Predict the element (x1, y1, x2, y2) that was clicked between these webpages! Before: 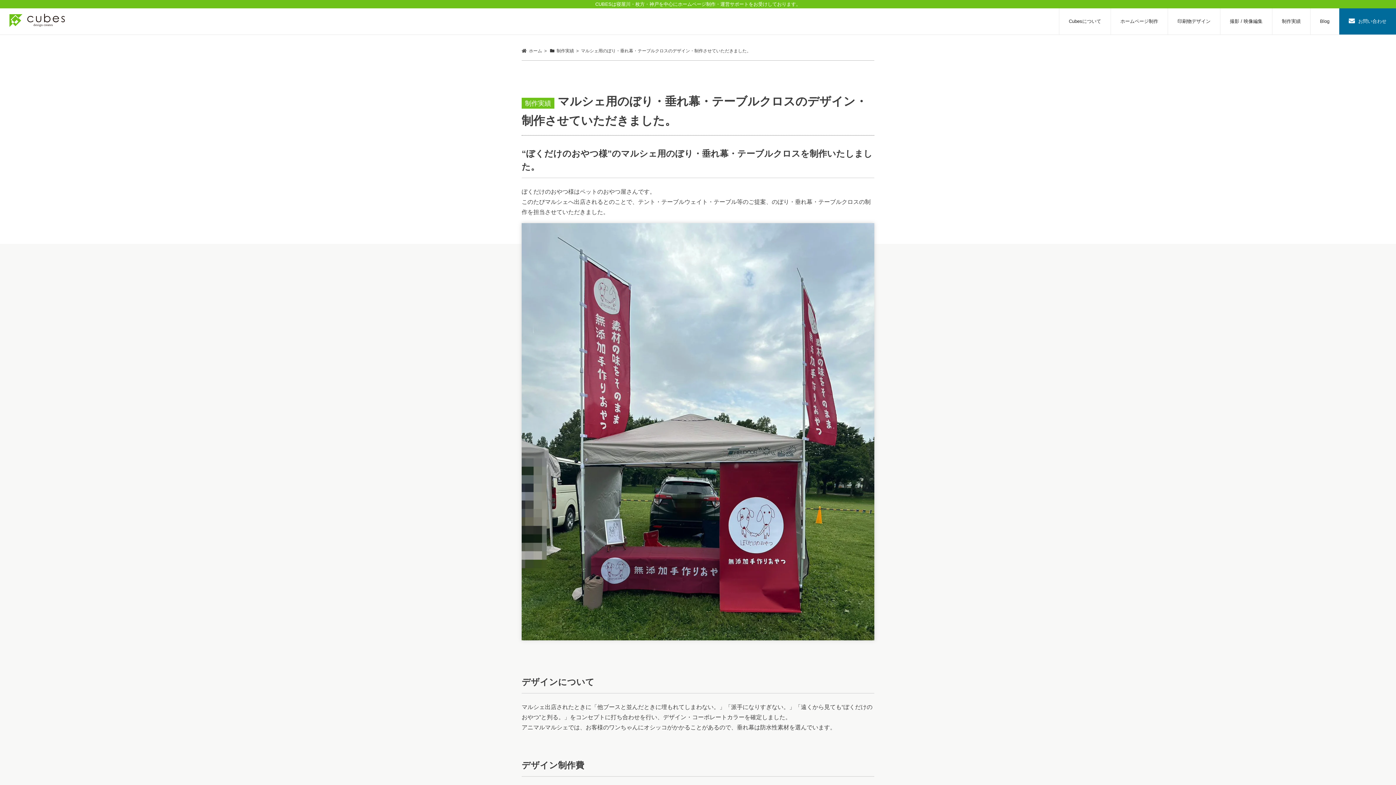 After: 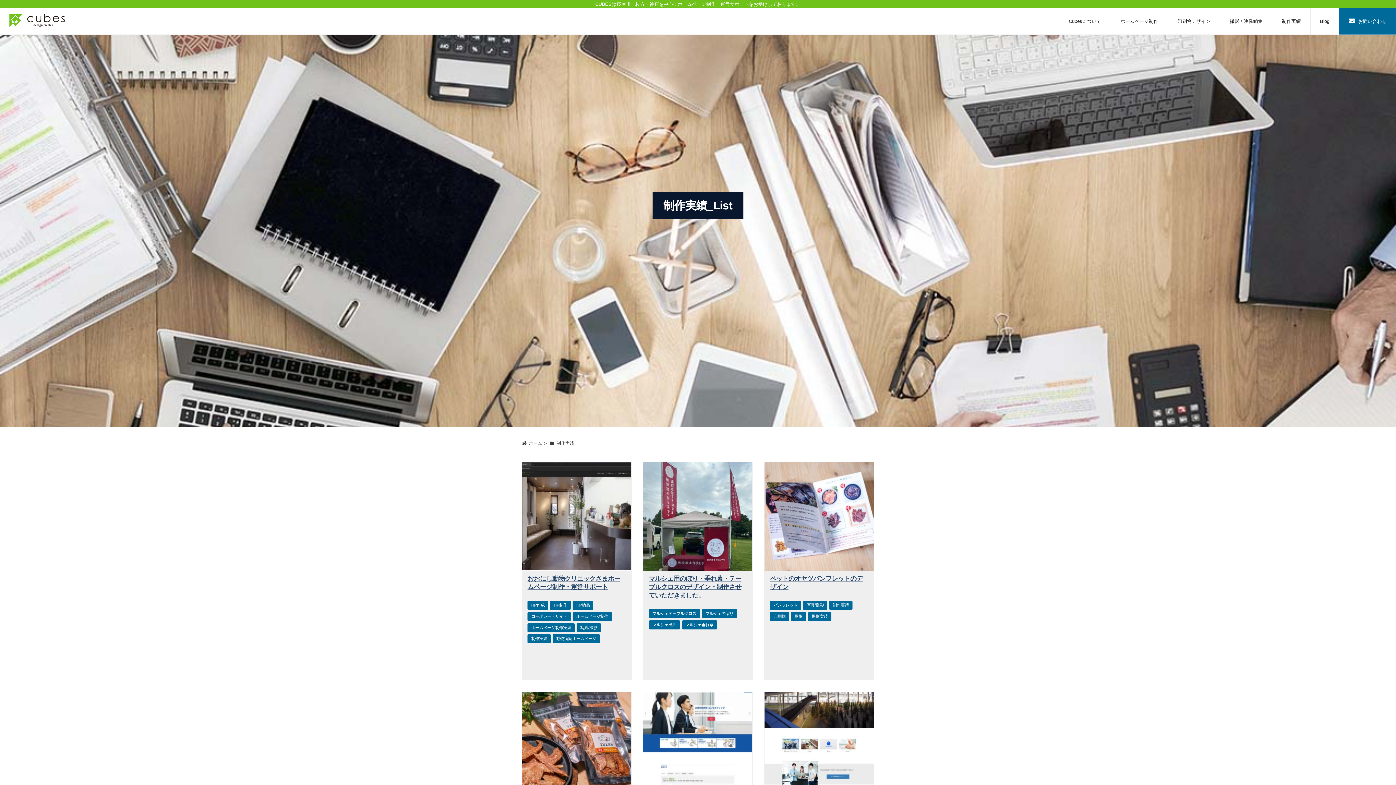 Action: bbox: (1272, 8, 1310, 36) label: 制作実績